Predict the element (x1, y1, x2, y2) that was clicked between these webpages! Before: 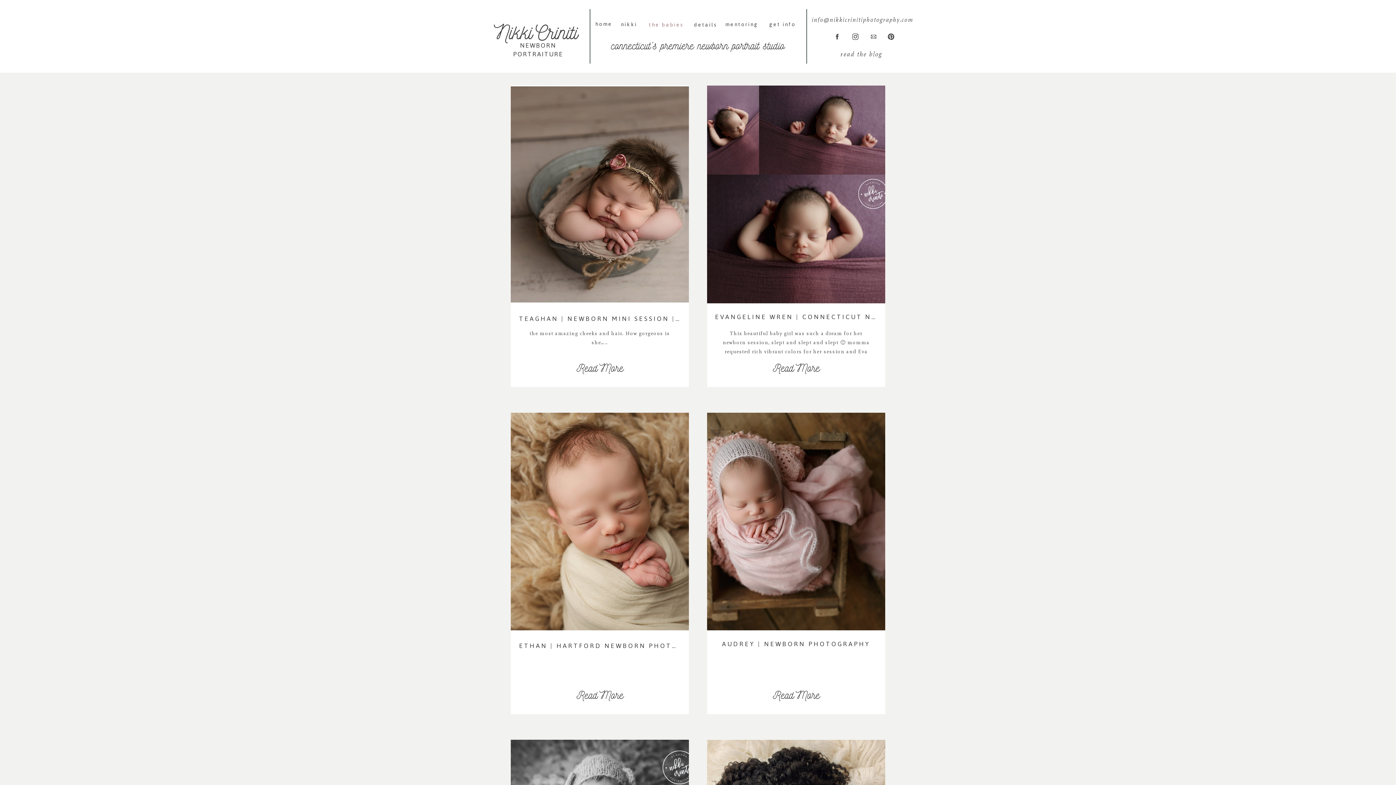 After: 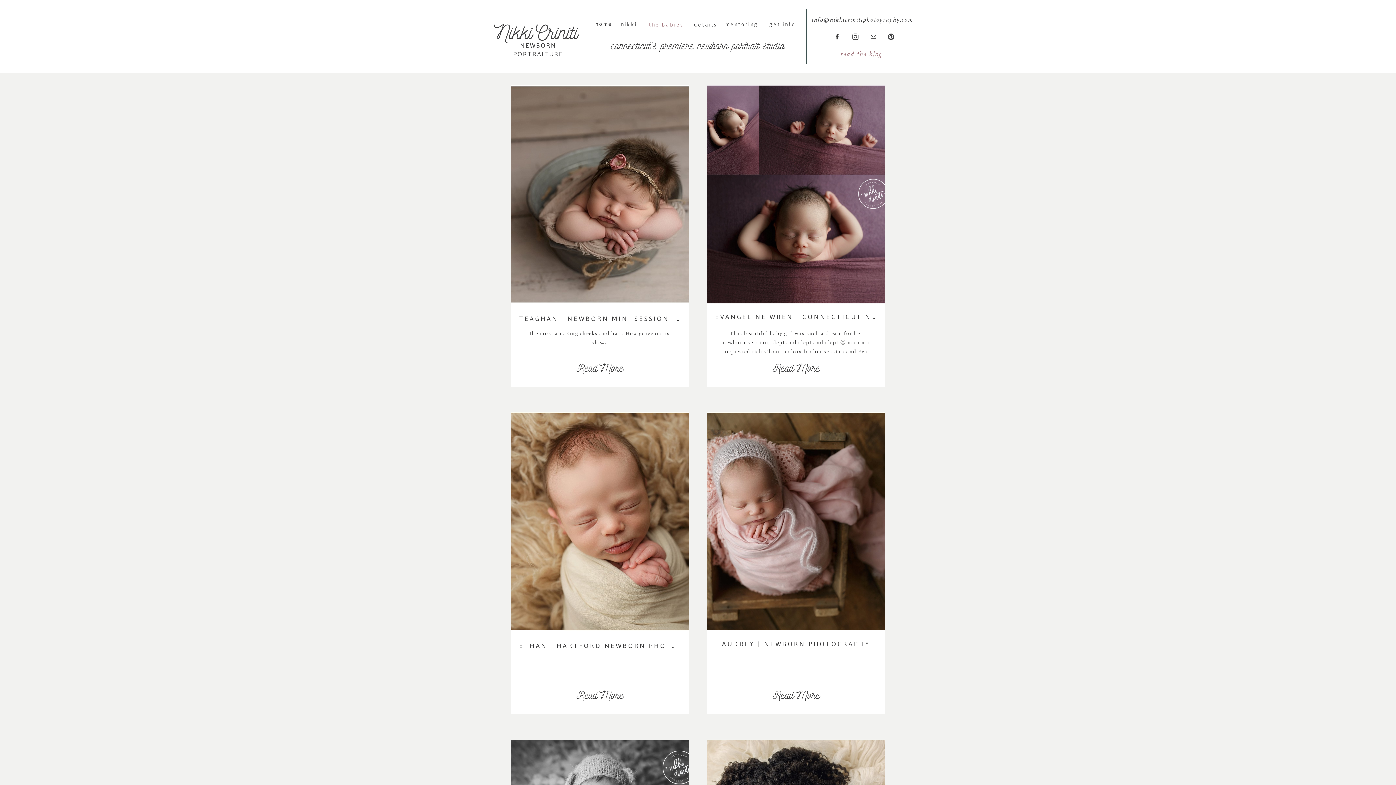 Action: label: read the blog bbox: (817, 48, 905, 59)